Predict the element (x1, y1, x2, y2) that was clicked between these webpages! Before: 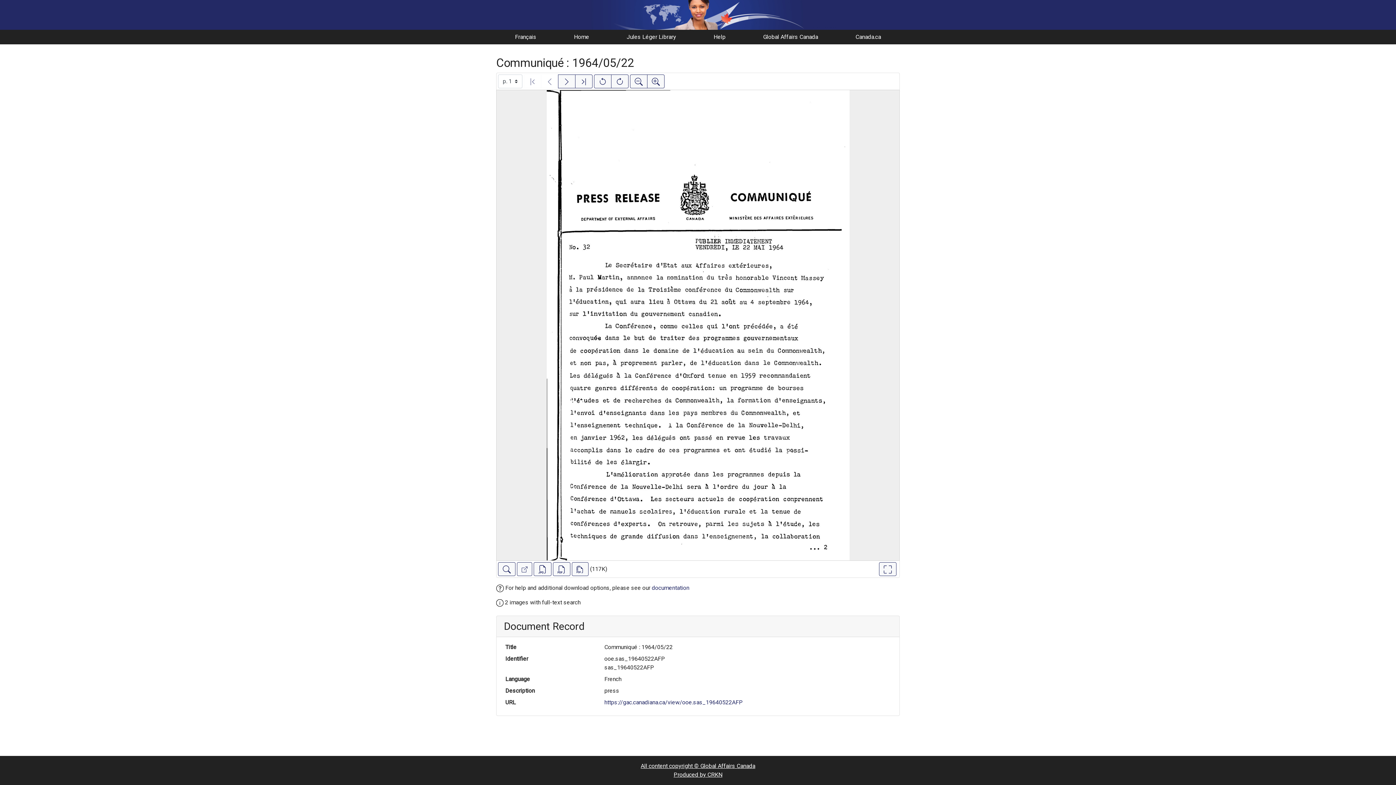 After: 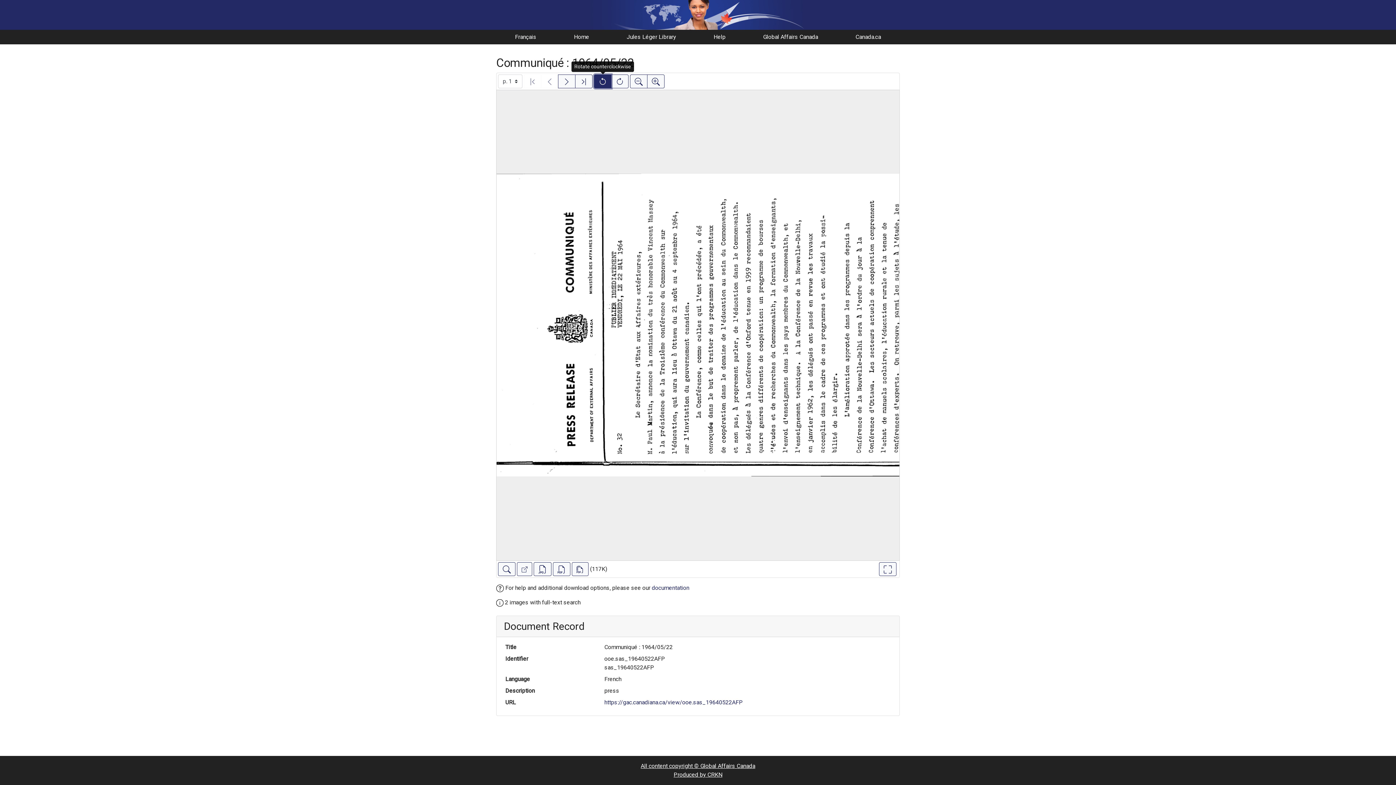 Action: label: Rotate counterclockwise bbox: (594, 74, 611, 88)